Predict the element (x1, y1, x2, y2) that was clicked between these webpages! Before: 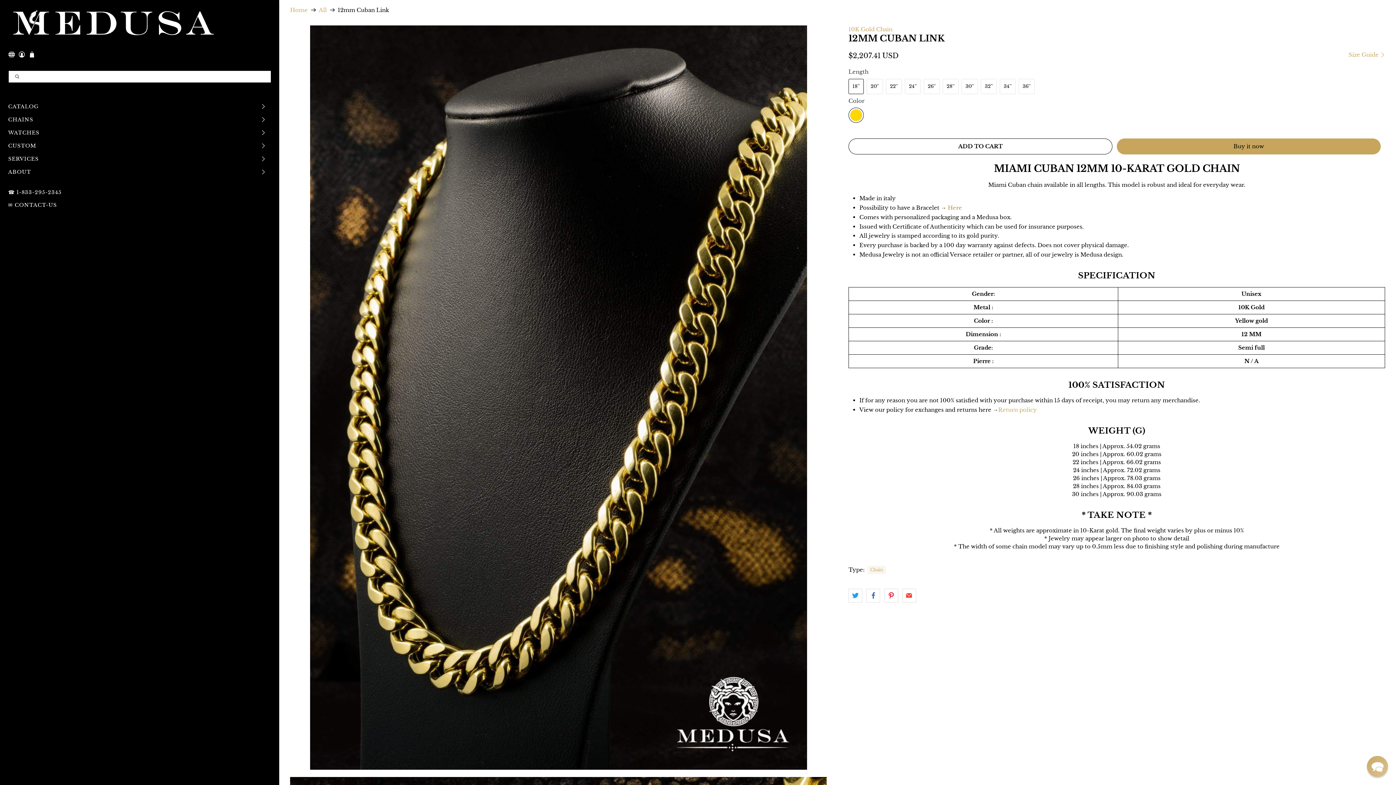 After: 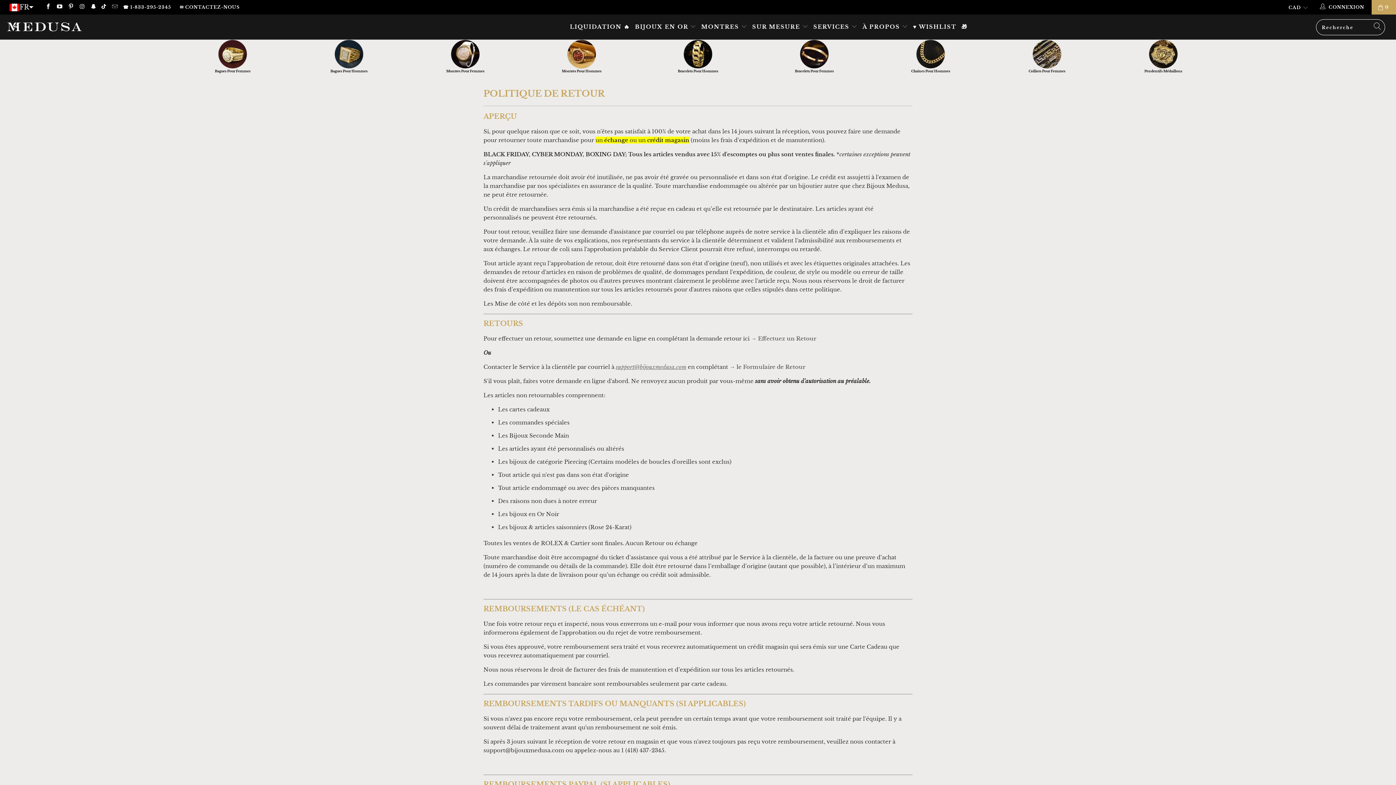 Action: label: Return policy bbox: (998, 406, 1037, 413)